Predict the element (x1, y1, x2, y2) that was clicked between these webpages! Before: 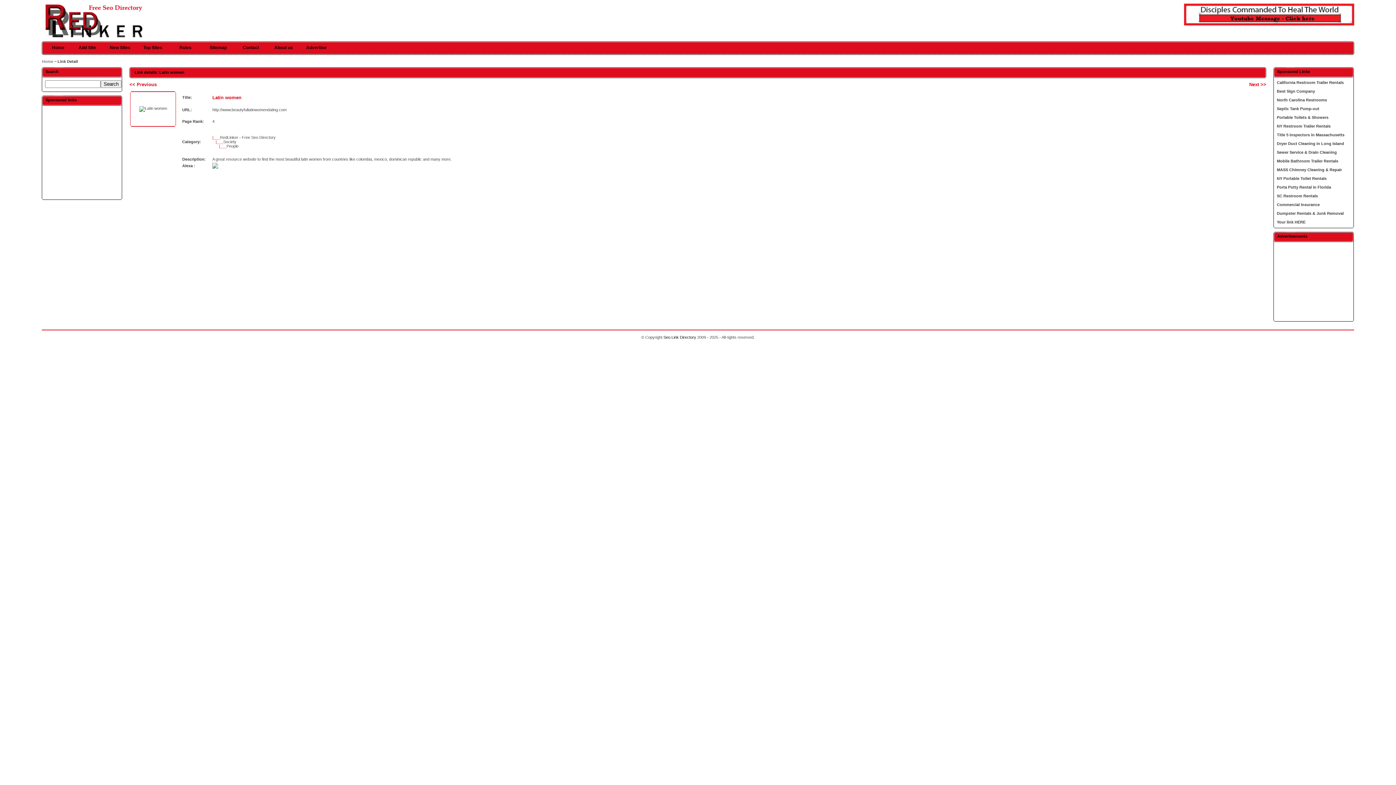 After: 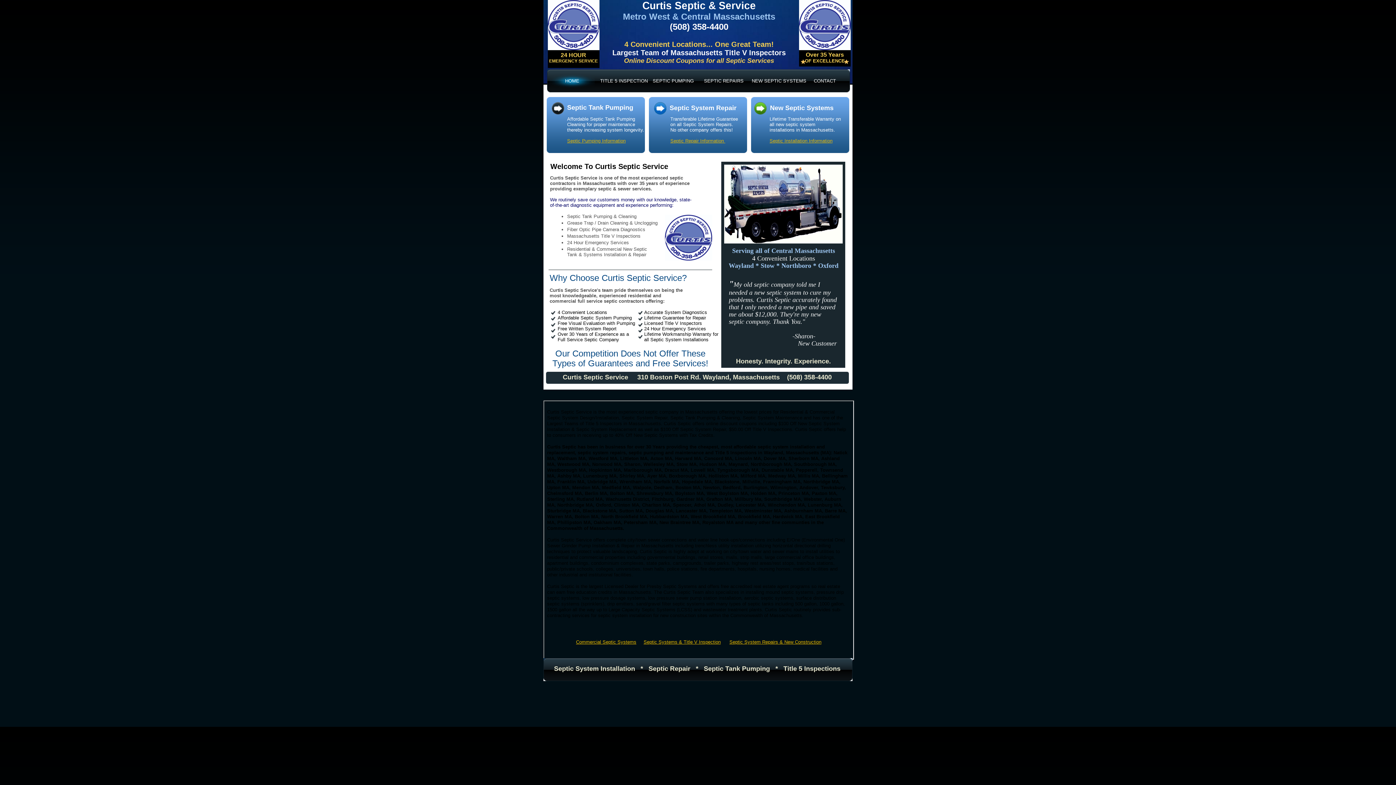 Action: bbox: (1277, 150, 1337, 154) label: Sewer Service & Drain Cleaning